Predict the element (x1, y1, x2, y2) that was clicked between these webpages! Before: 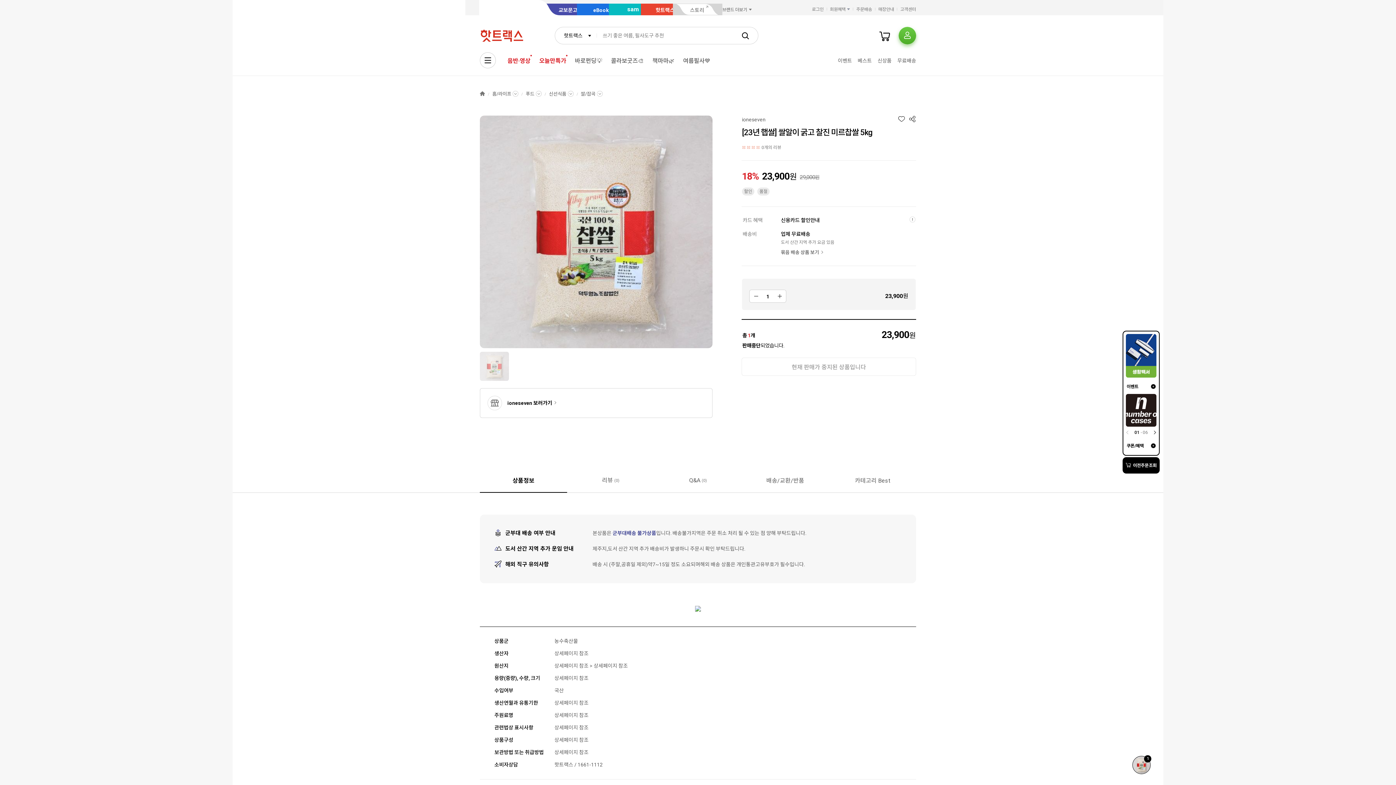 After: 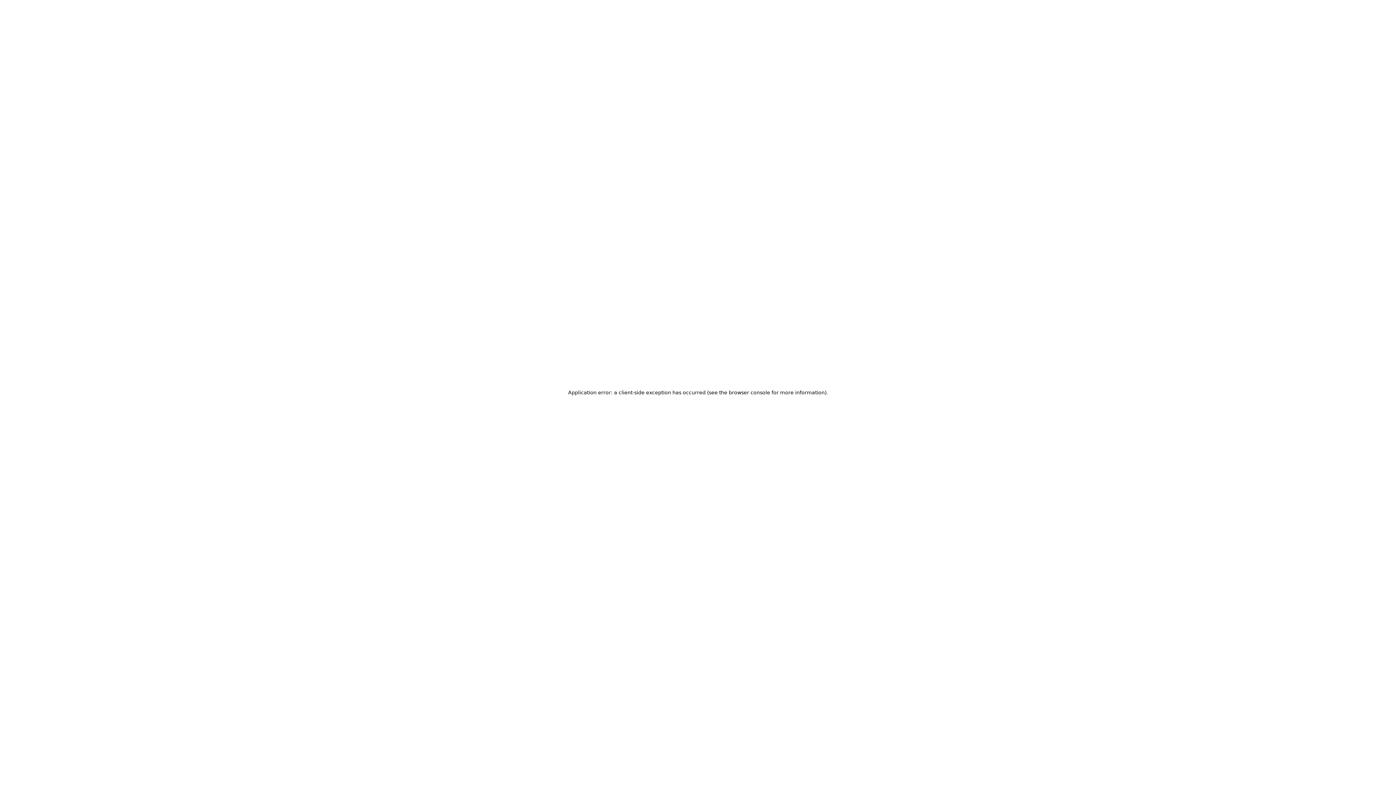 Action: label: 교보문고 bbox: (546, 3, 594, 15)